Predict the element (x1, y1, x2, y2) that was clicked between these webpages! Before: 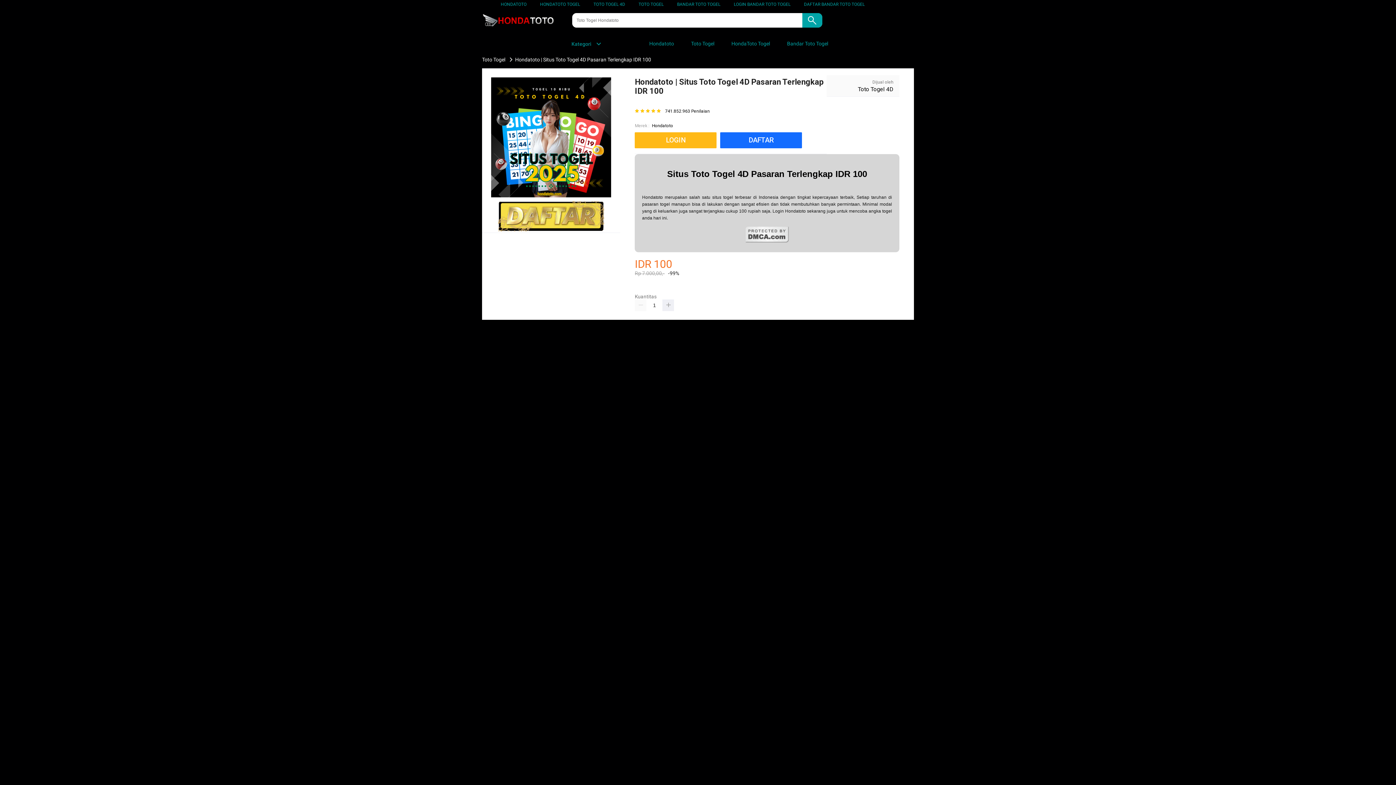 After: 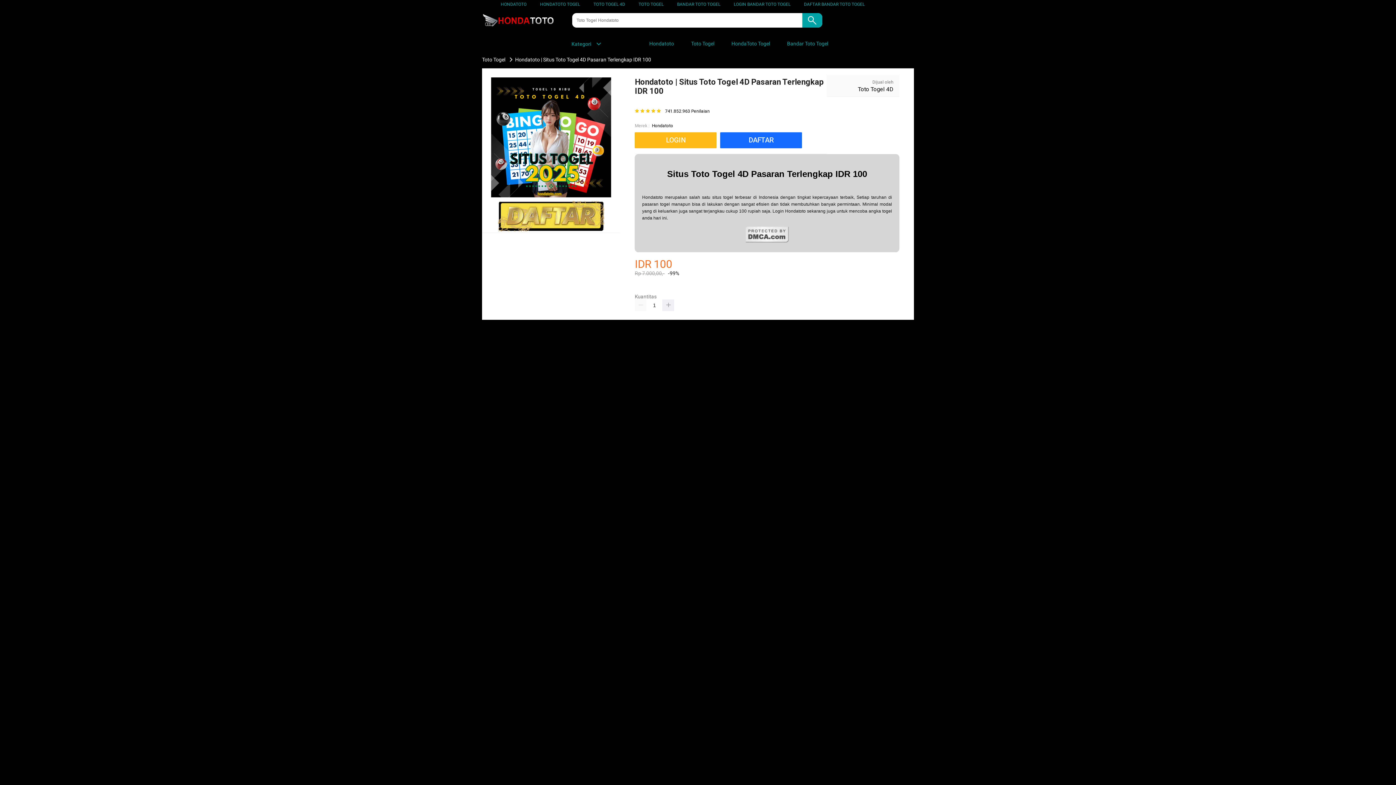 Action: bbox: (640, 36, 677, 50) label:  Hondatoto